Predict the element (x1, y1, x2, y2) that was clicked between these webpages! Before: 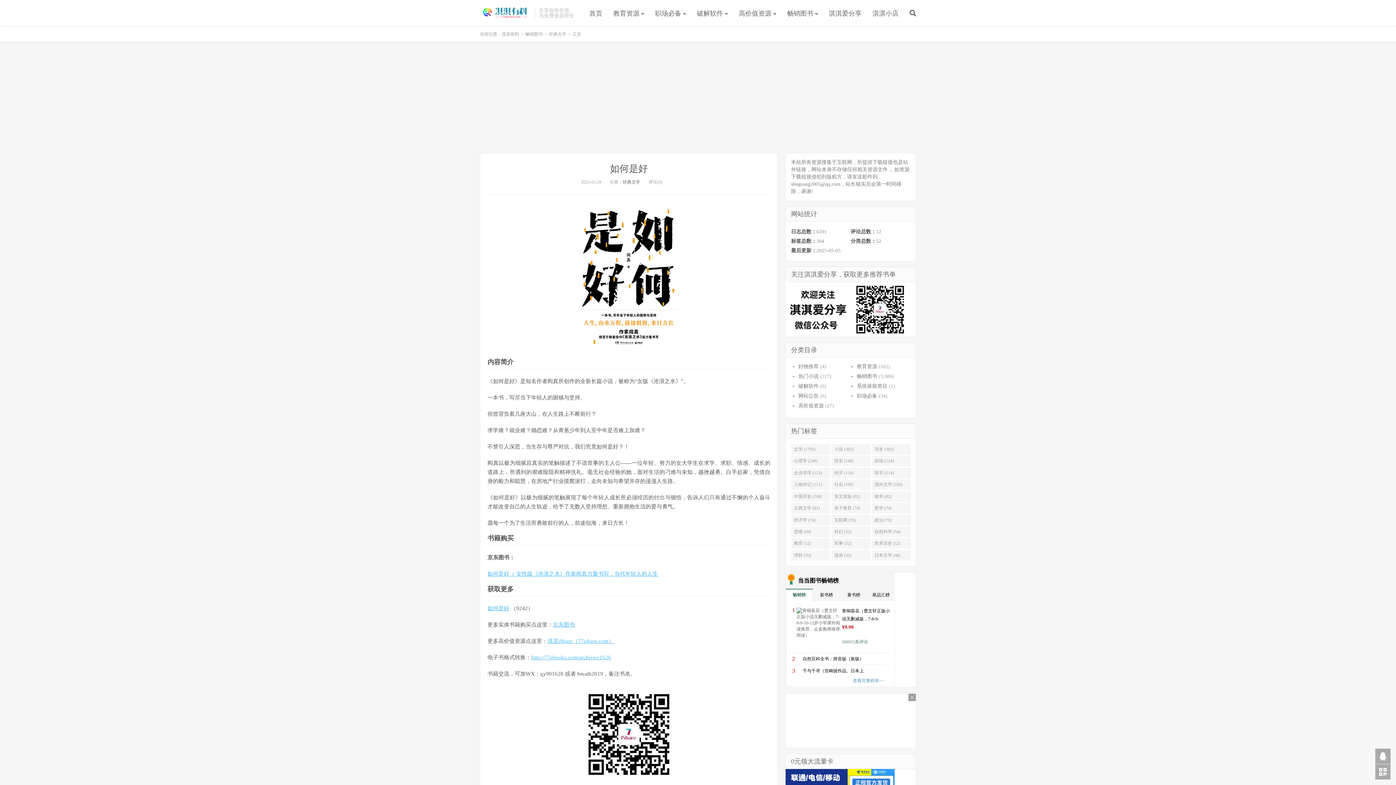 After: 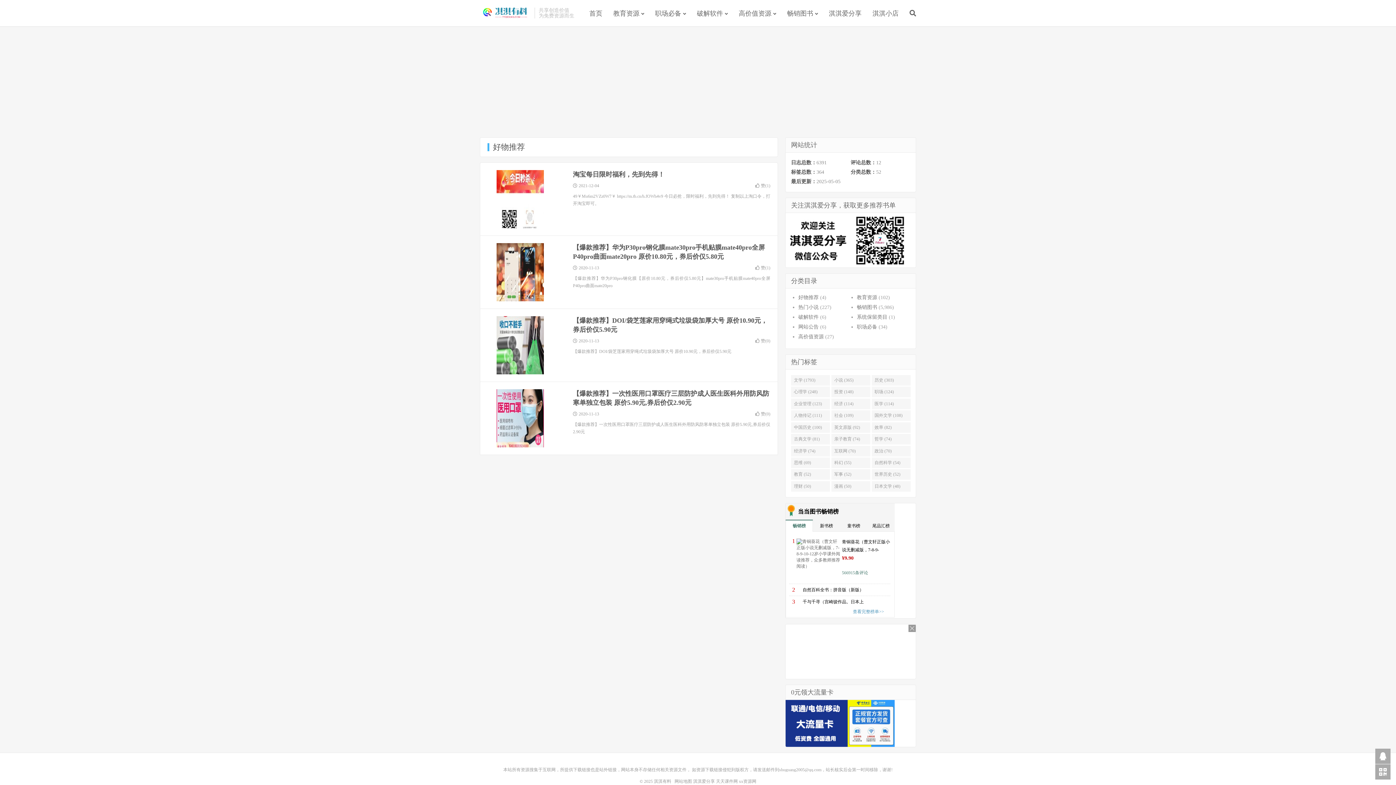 Action: label: 好物推荐 bbox: (798, 364, 818, 369)